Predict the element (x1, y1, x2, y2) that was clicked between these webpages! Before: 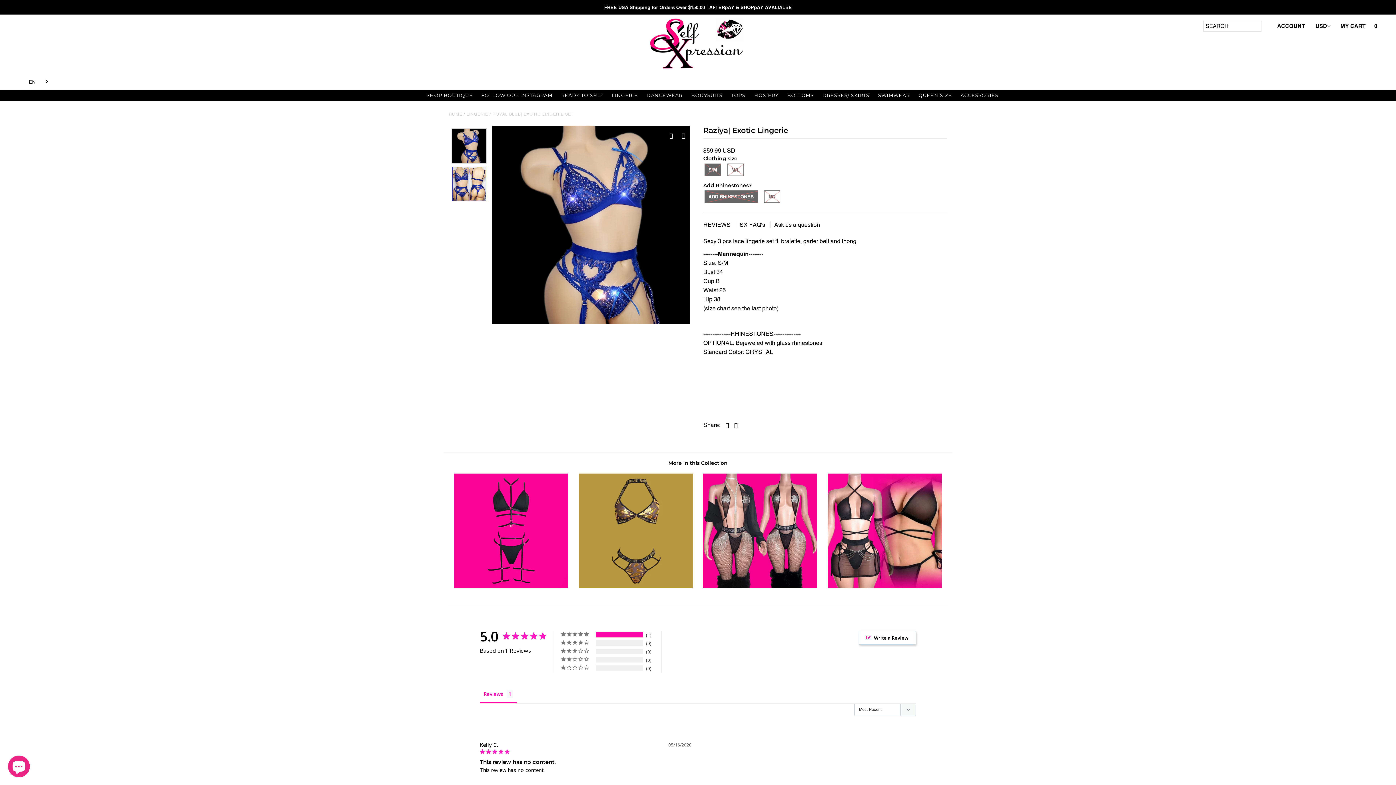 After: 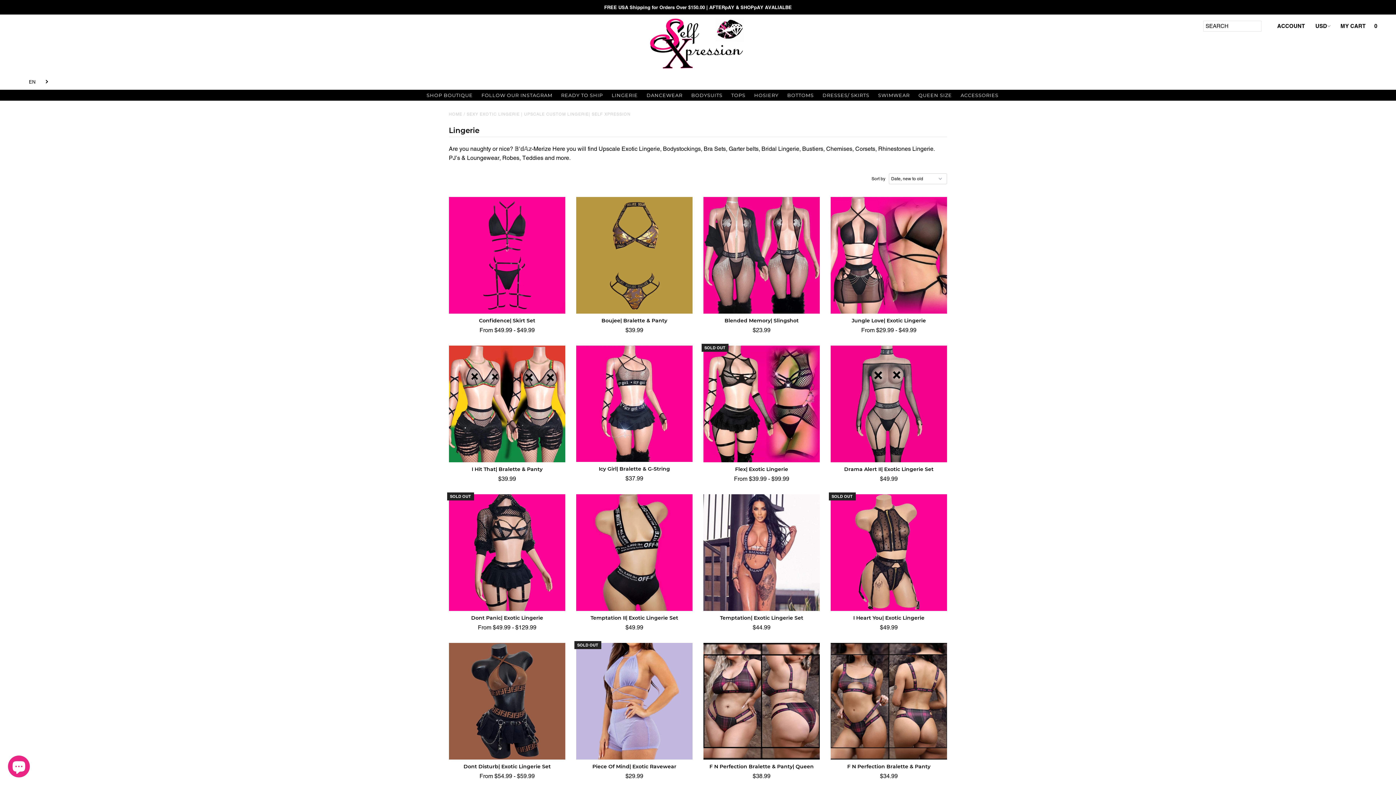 Action: bbox: (668, 460, 727, 466) label: More in this Collection